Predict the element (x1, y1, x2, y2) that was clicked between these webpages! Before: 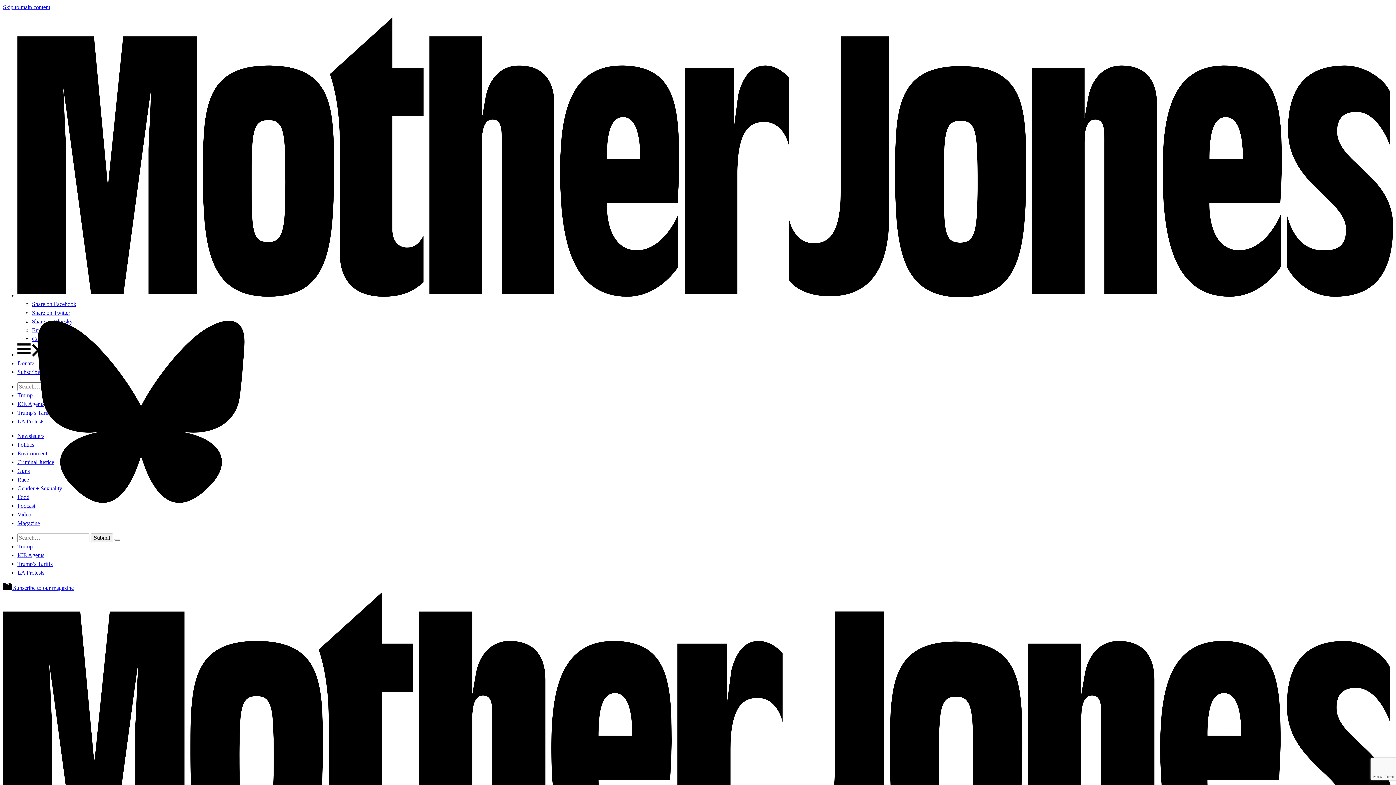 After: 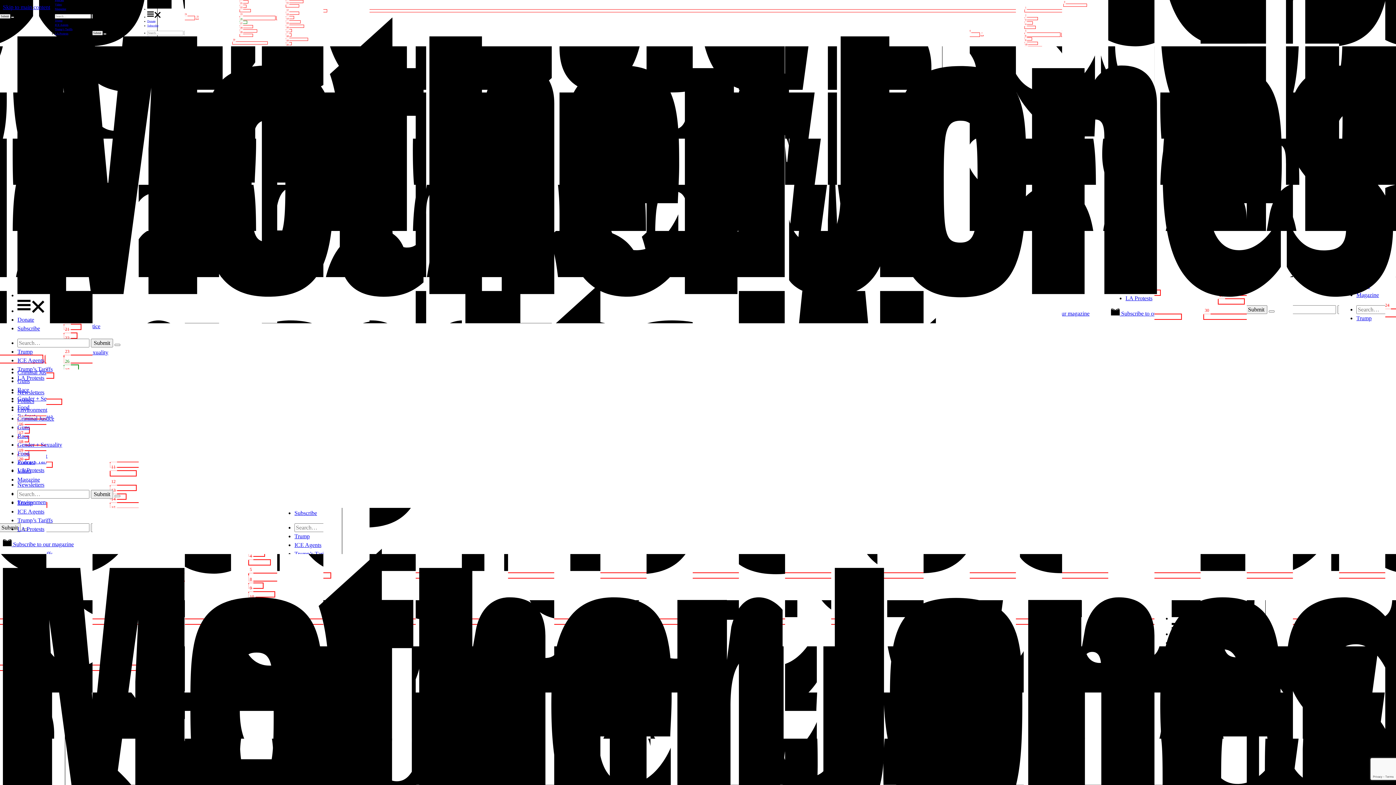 Action: label: Newsletters bbox: (17, 433, 44, 439)